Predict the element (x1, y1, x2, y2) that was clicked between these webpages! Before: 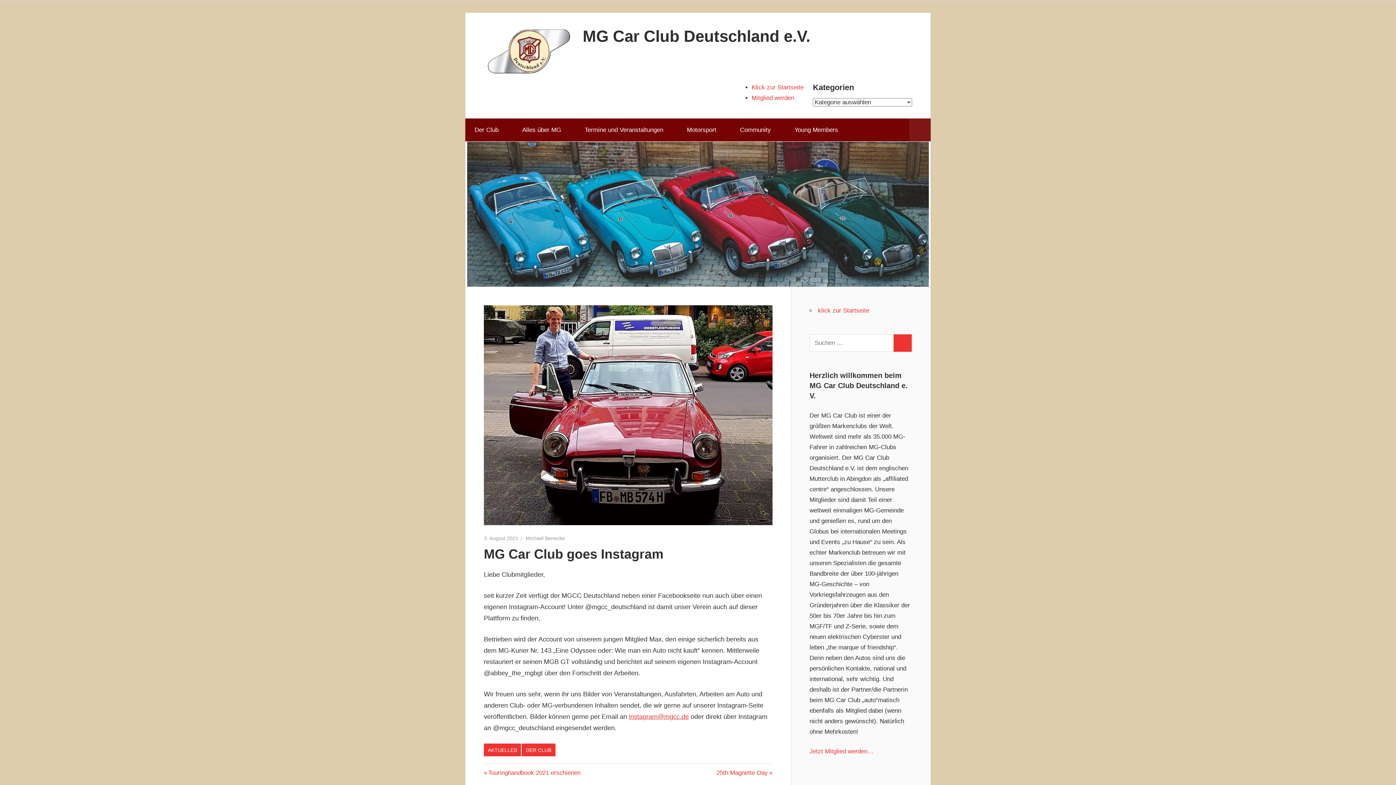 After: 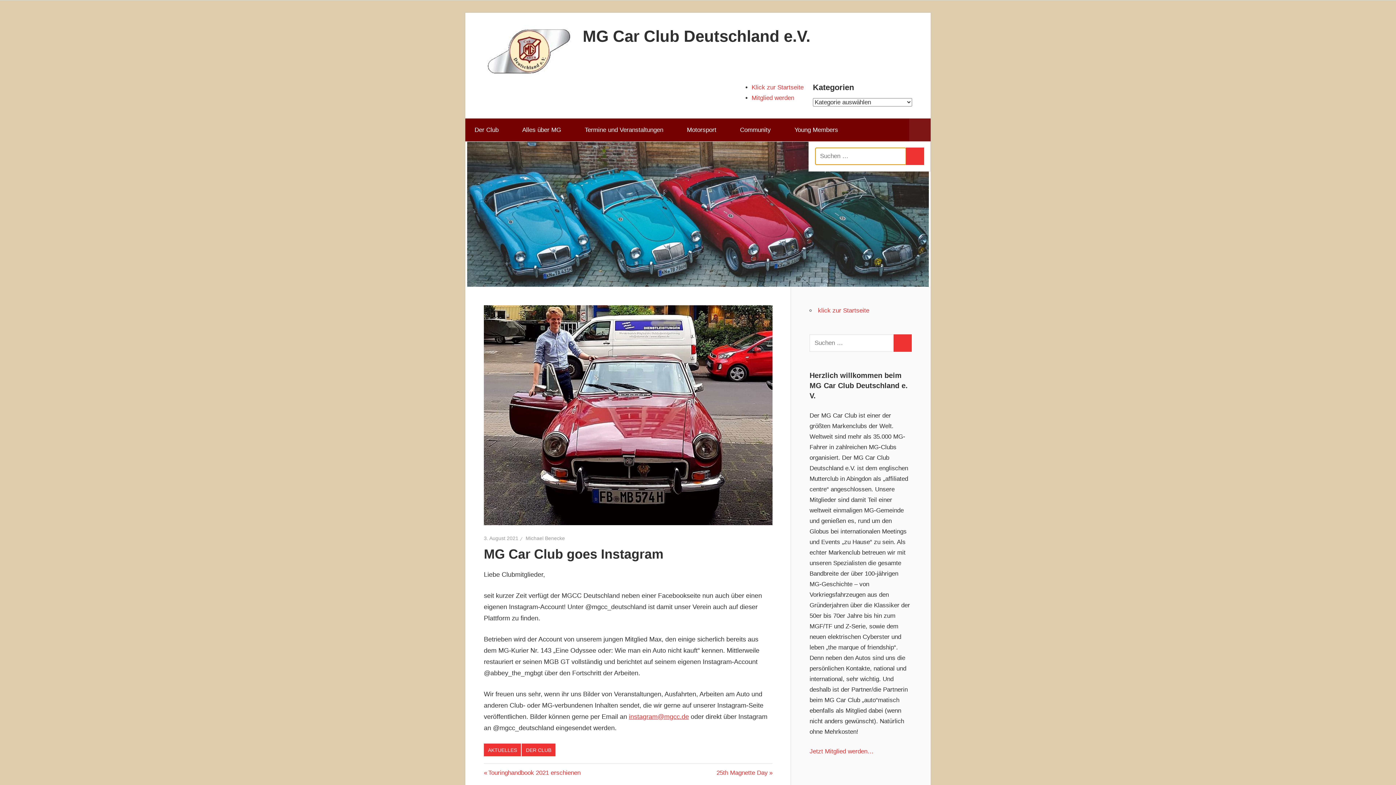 Action: label: Suchformular öffnen bbox: (909, 118, 930, 141)